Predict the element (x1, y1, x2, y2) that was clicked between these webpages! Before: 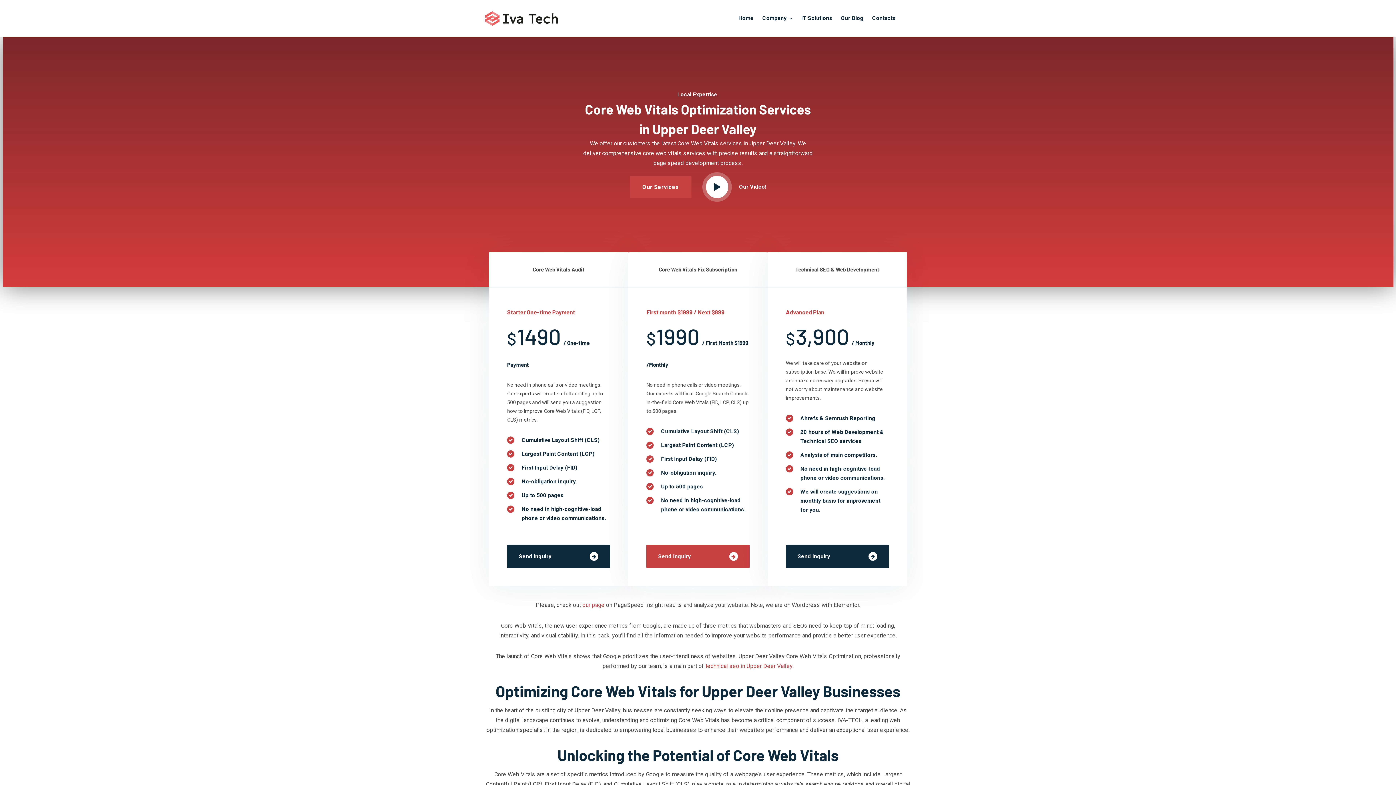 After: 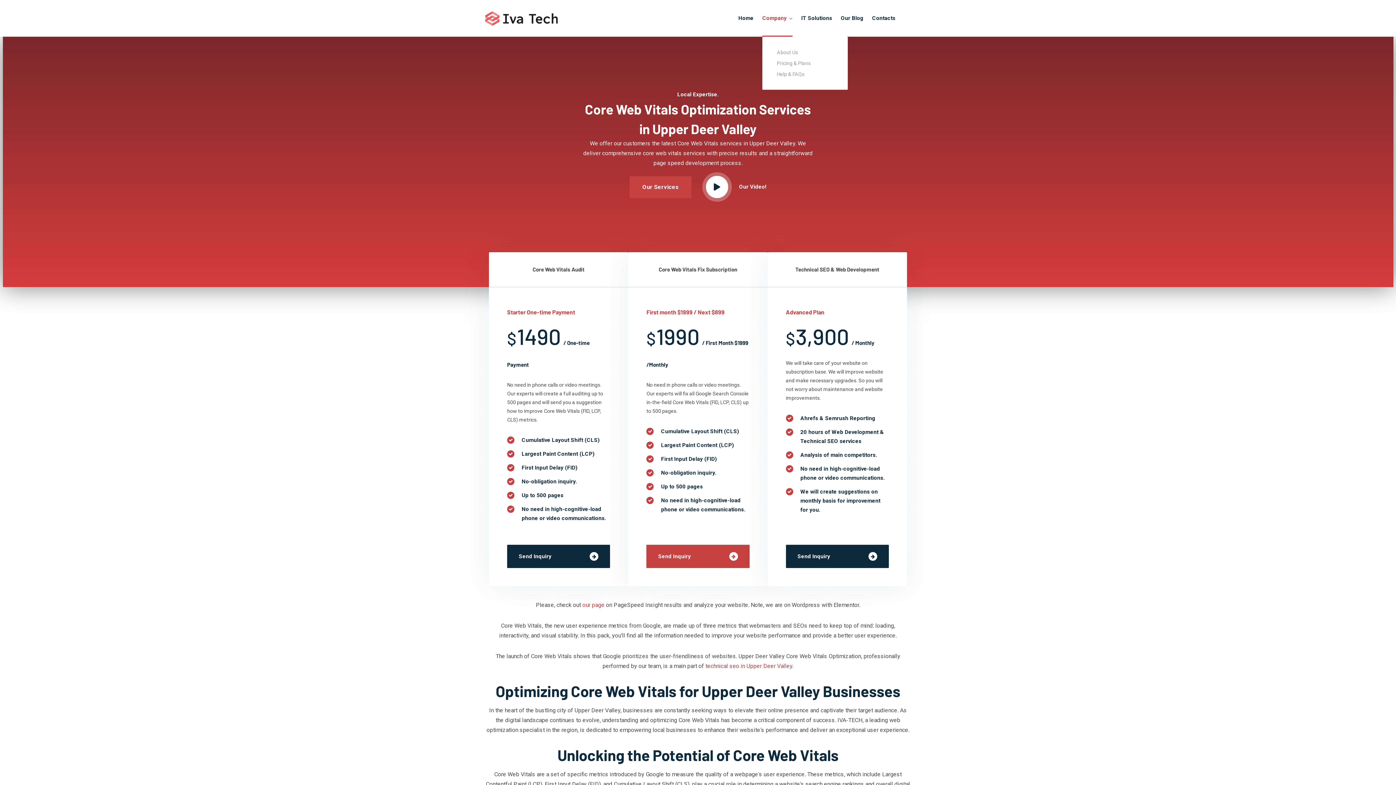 Action: bbox: (762, 0, 792, 36) label: Company